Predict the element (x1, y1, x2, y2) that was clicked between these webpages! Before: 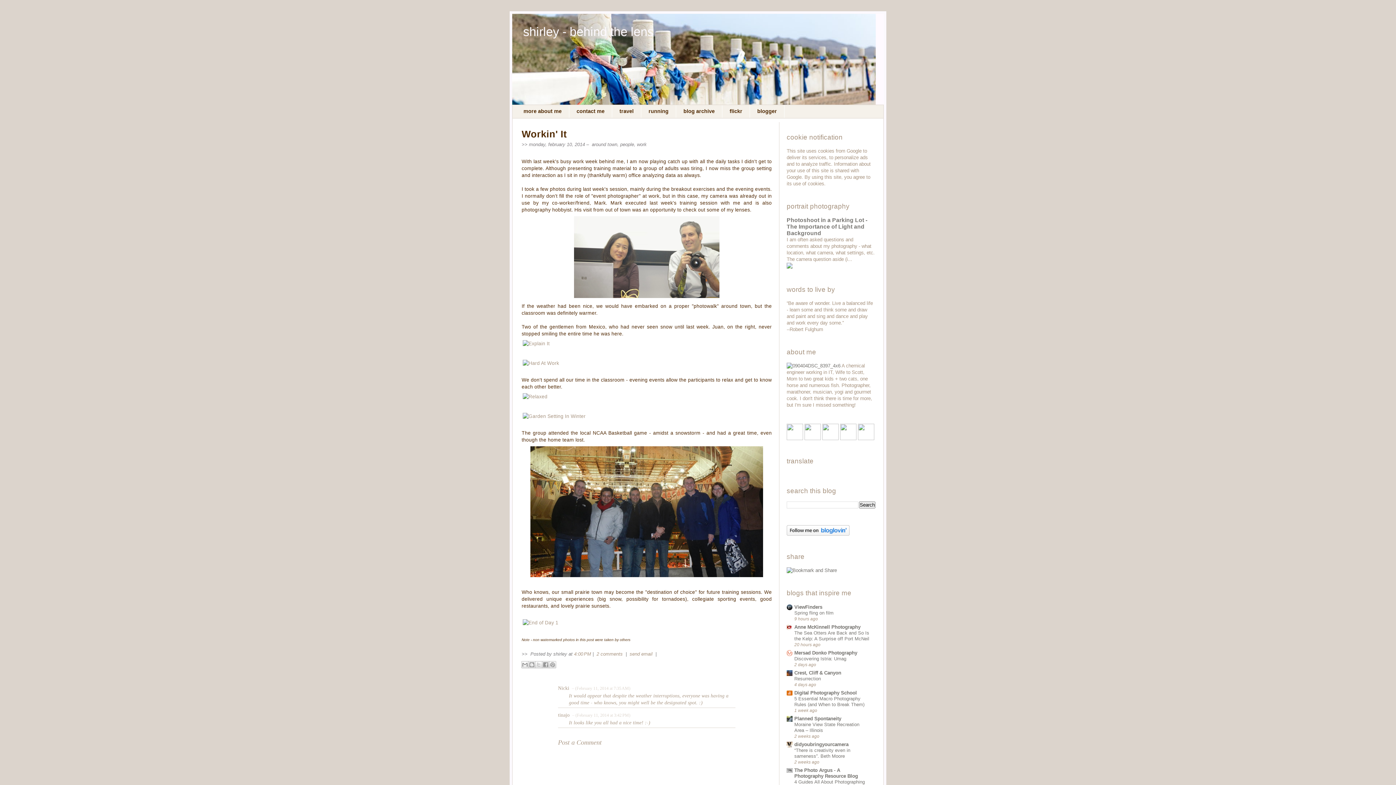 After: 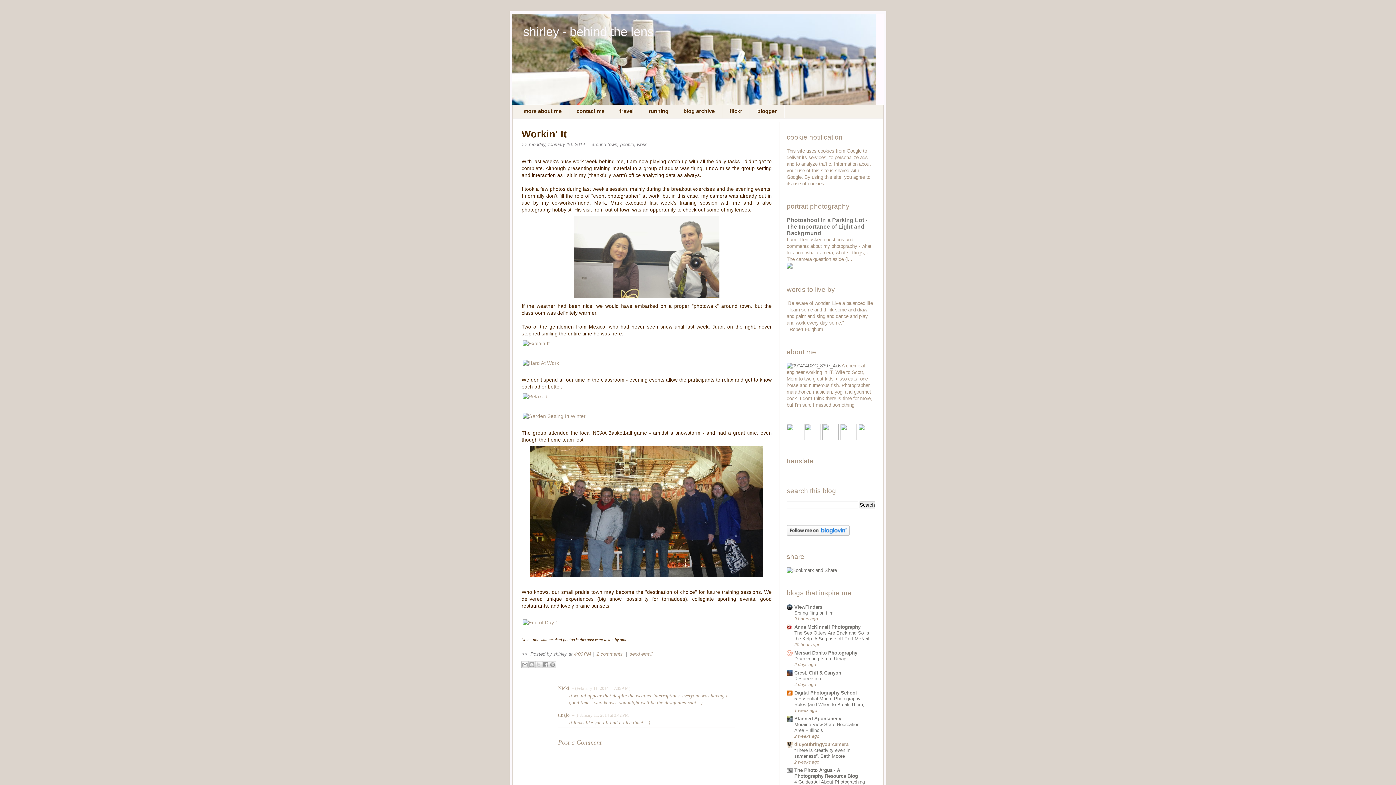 Action: label: didyoubringyourcamera bbox: (794, 742, 848, 747)